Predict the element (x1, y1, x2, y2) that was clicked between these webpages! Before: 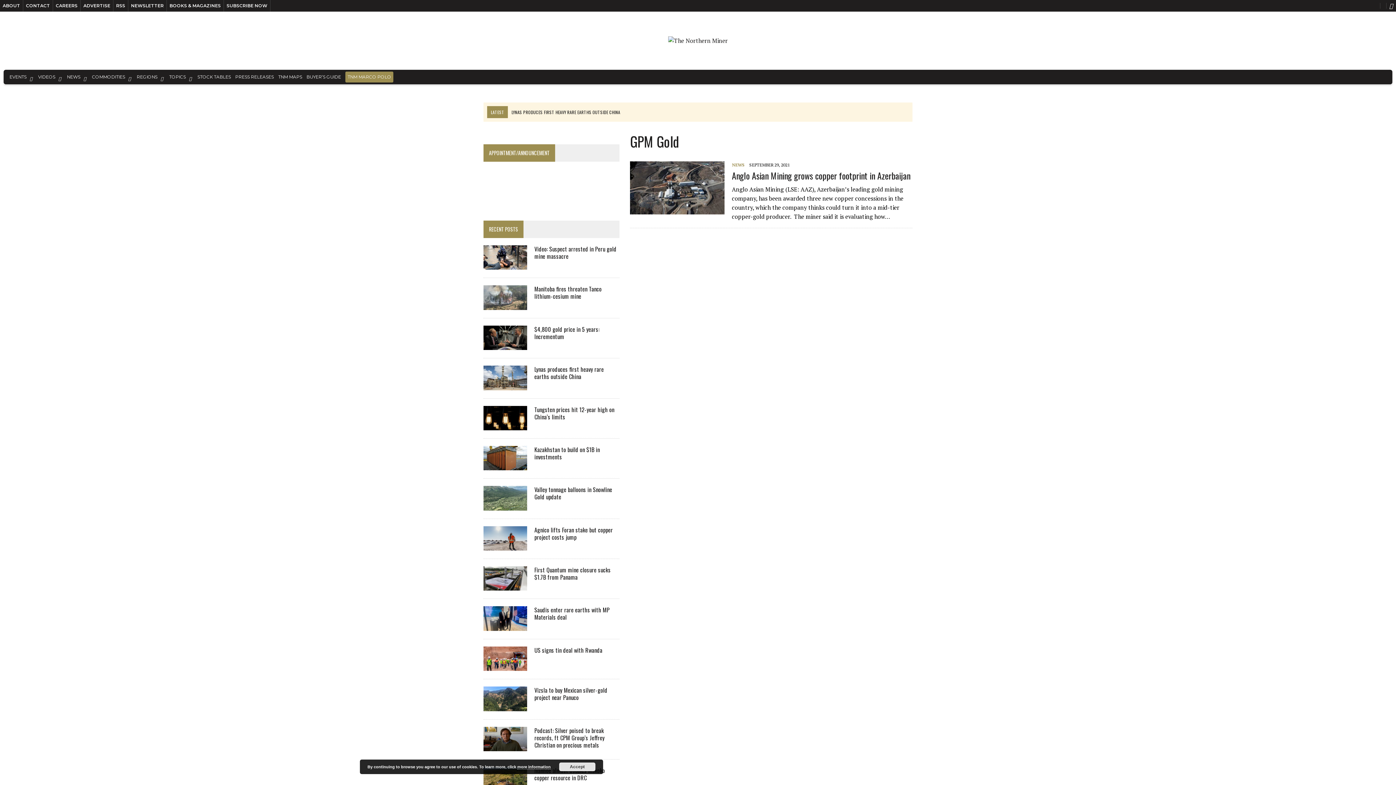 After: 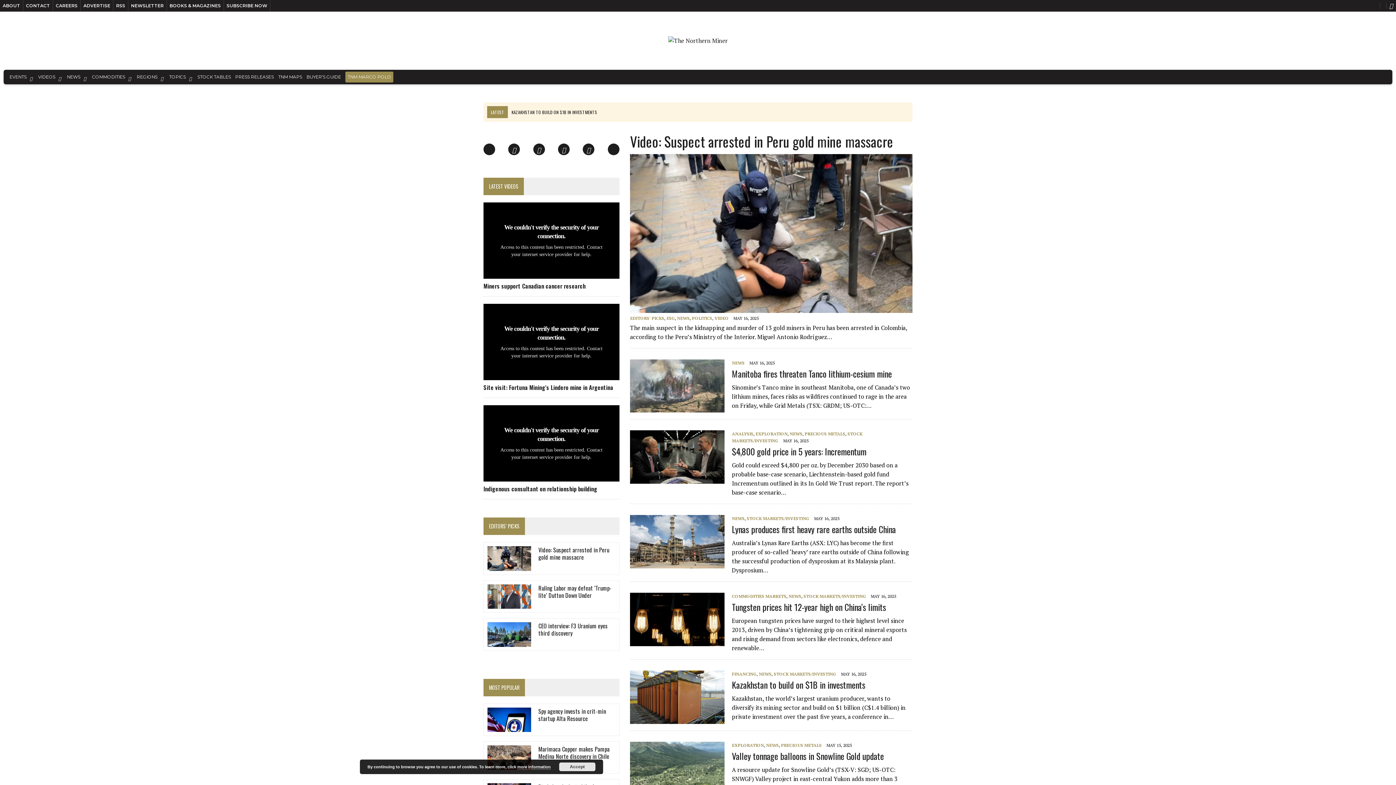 Action: bbox: (668, 36, 728, 45)